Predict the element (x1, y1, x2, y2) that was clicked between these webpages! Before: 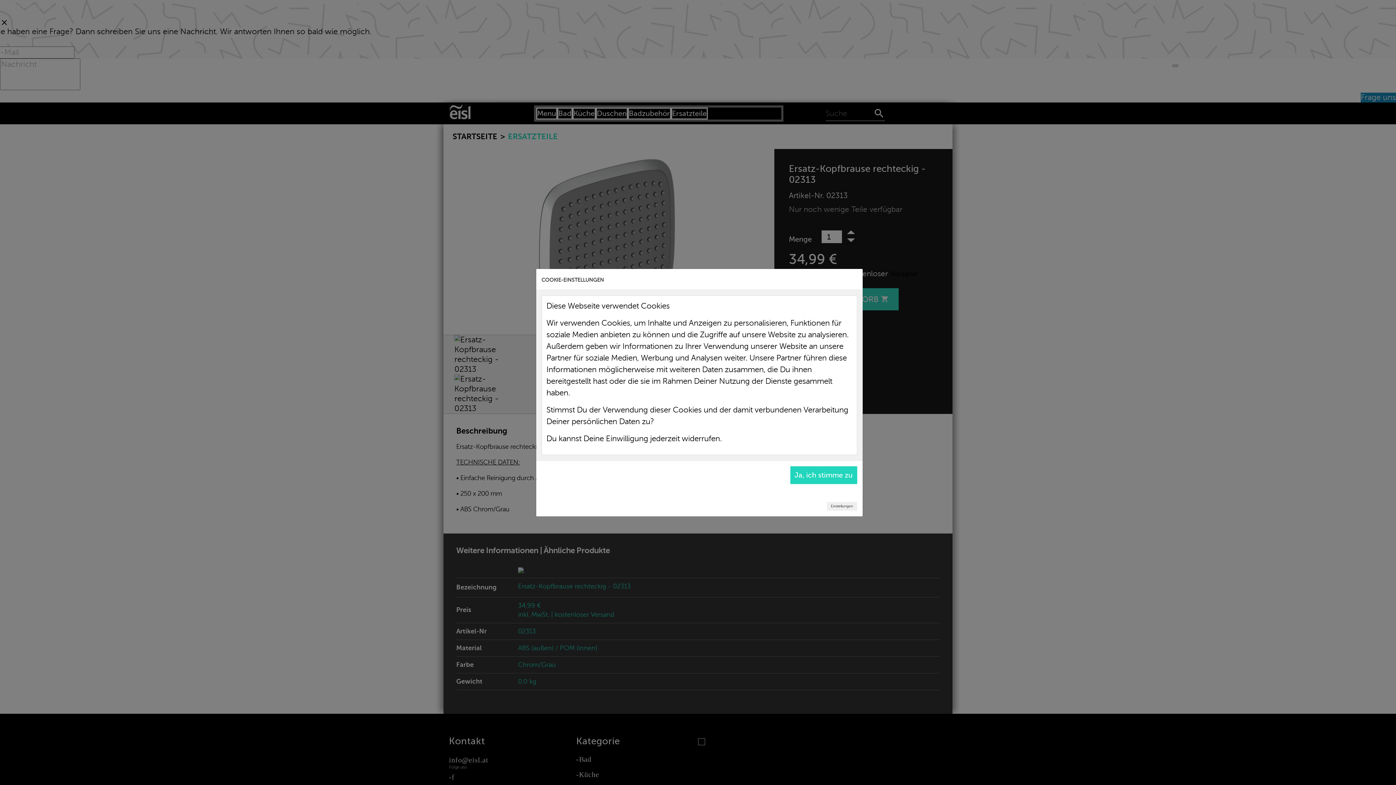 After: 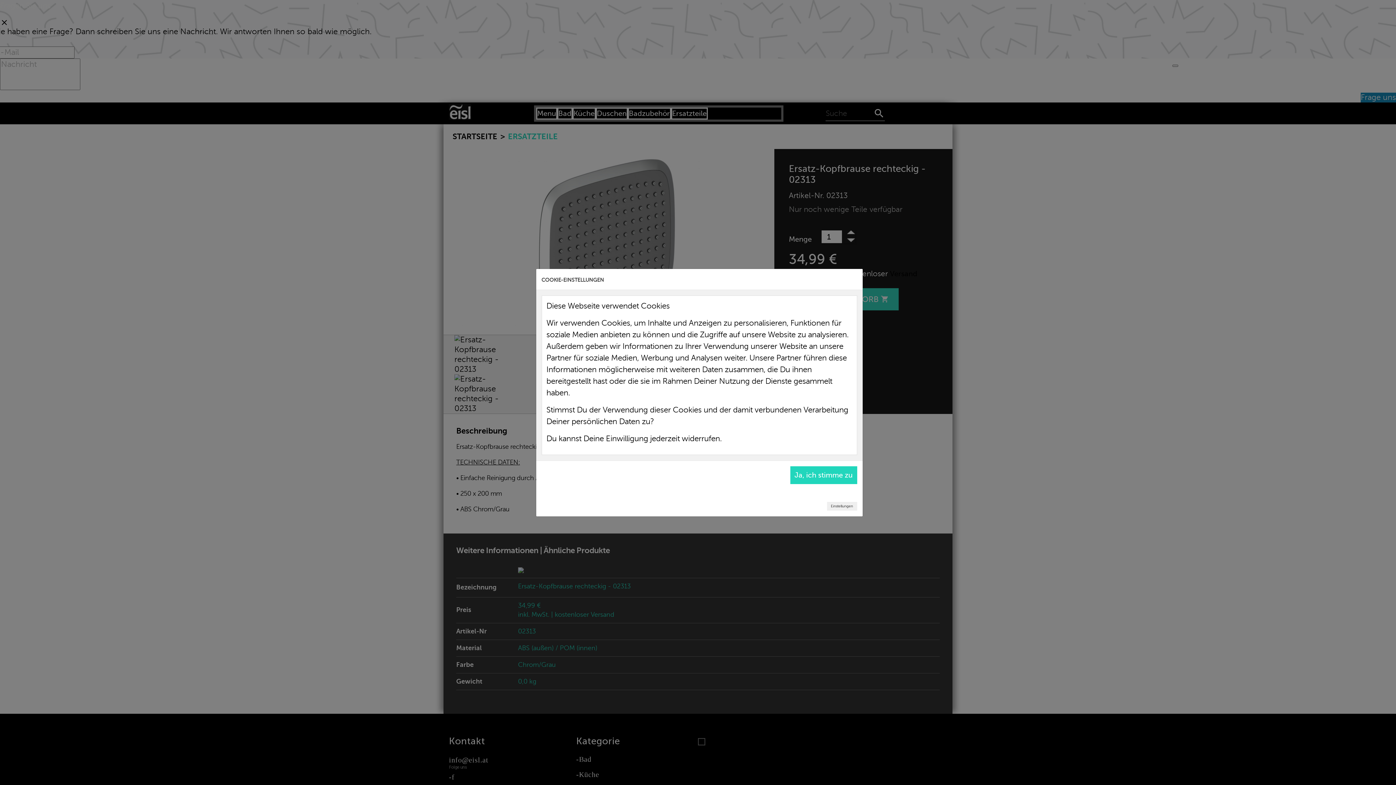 Action: label: Datenschutz- und Cookie-Richtlinie bbox: (541, 487, 857, 497)